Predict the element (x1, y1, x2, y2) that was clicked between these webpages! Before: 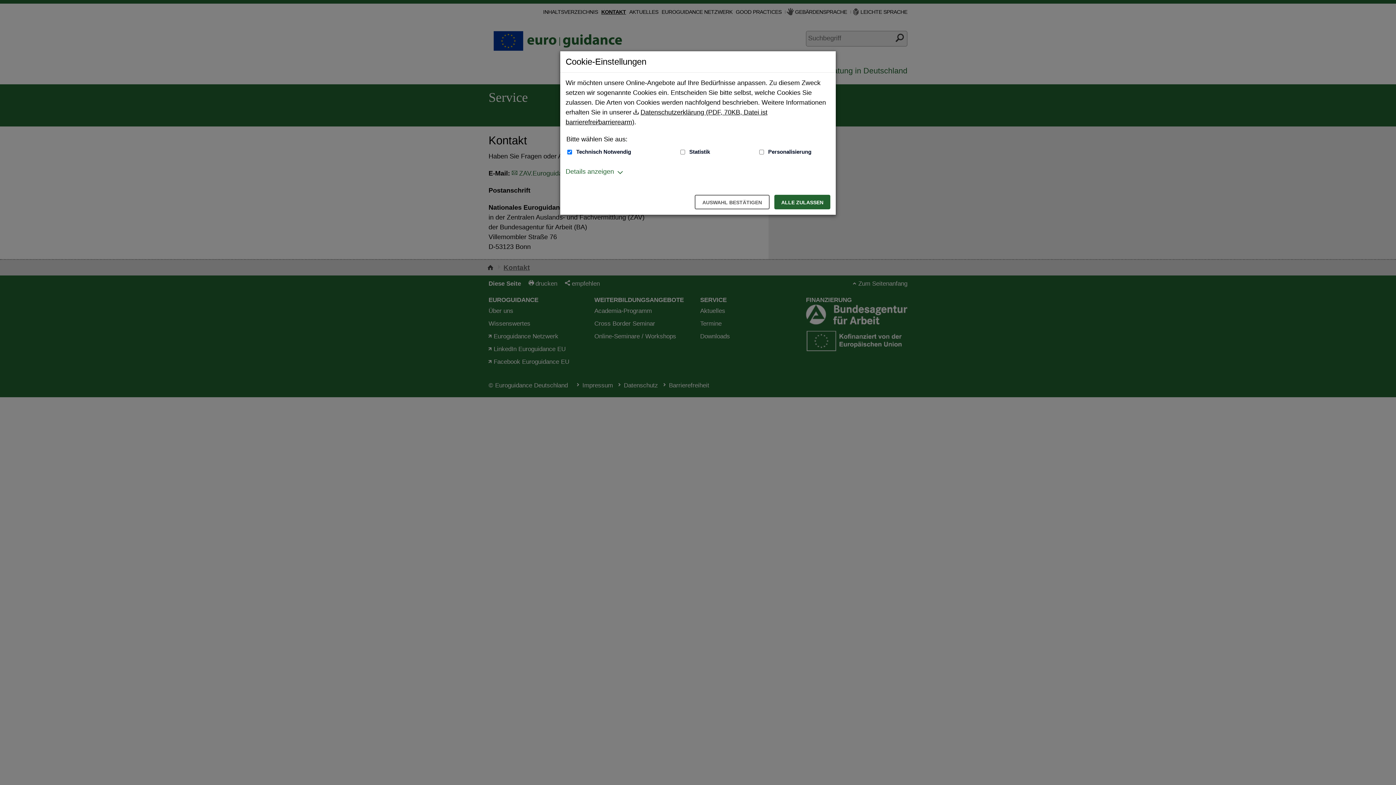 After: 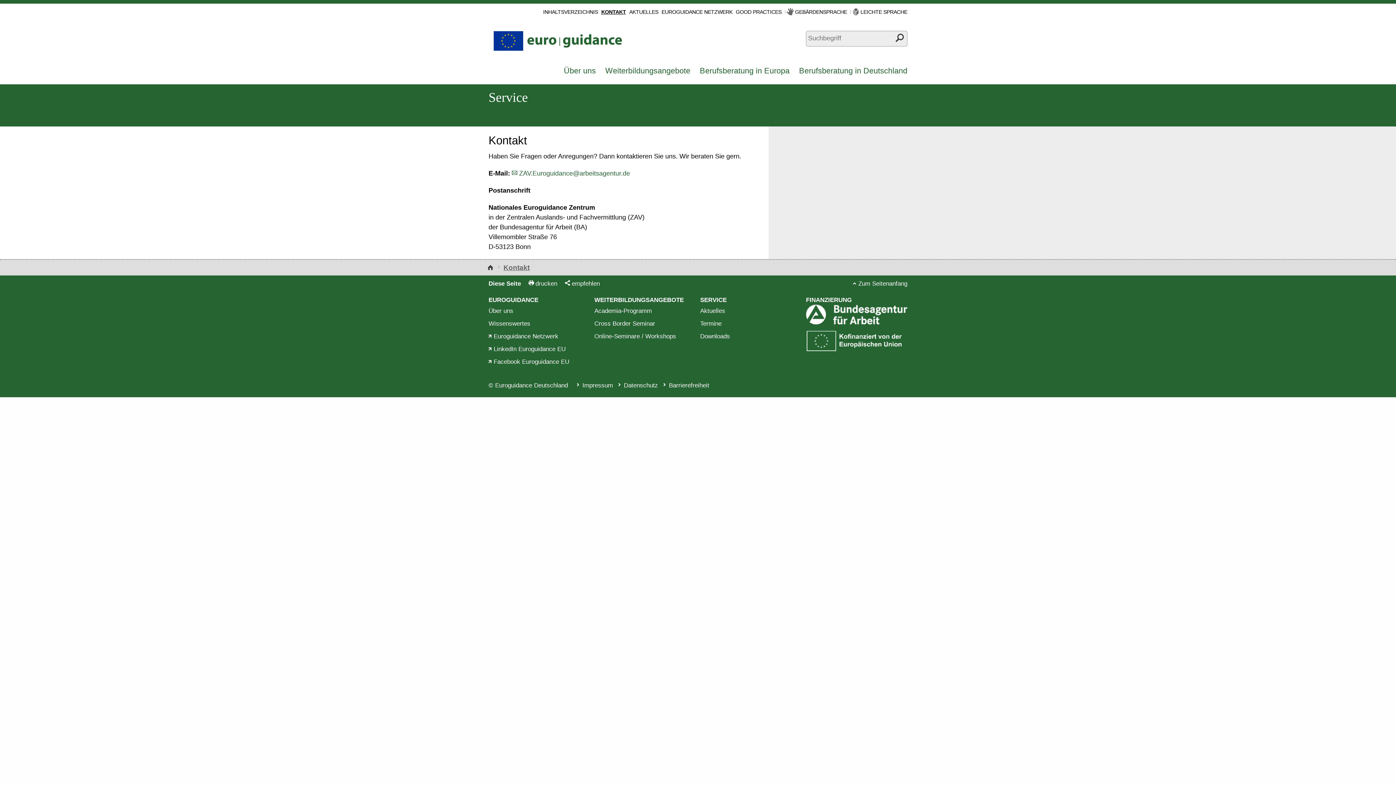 Action: label: Alle zulassen – Alle Cookies werden akzeptiert bbox: (774, 194, 830, 209)